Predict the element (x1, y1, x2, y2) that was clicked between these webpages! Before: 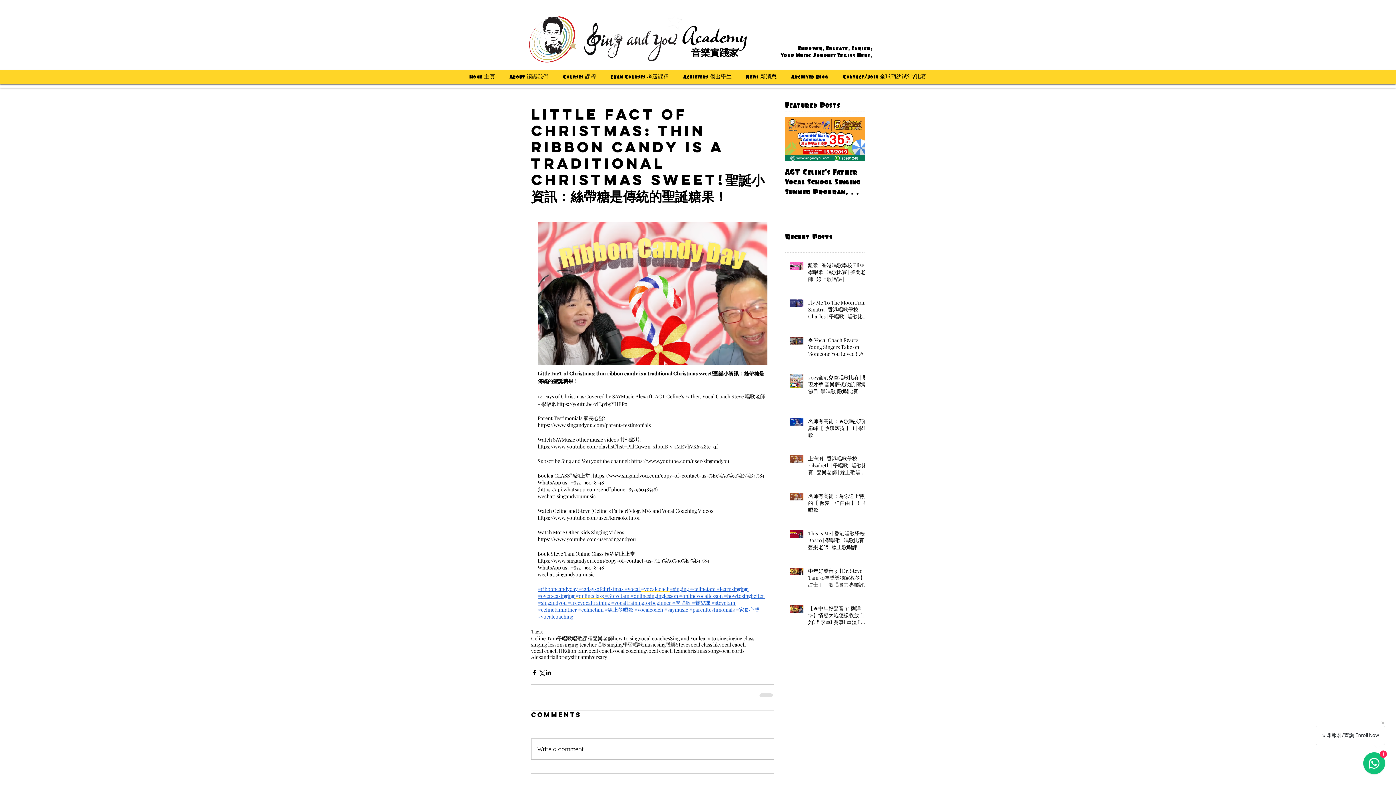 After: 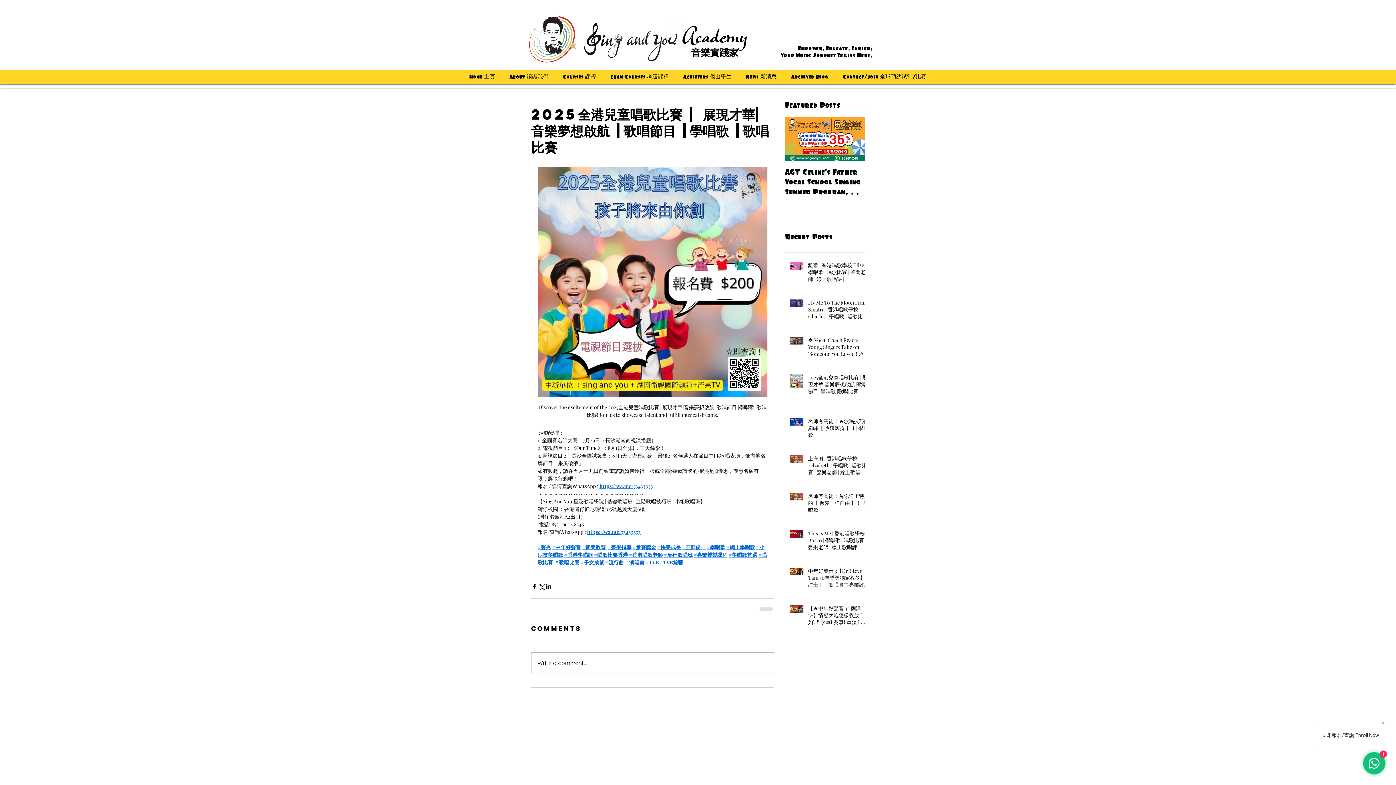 Action: bbox: (808, 374, 869, 397) label: 2025全港兒童唱歌比賽 | 展現才華|音樂夢想啟航 |歌唱節目 |學唱歌 |歌唱比賽